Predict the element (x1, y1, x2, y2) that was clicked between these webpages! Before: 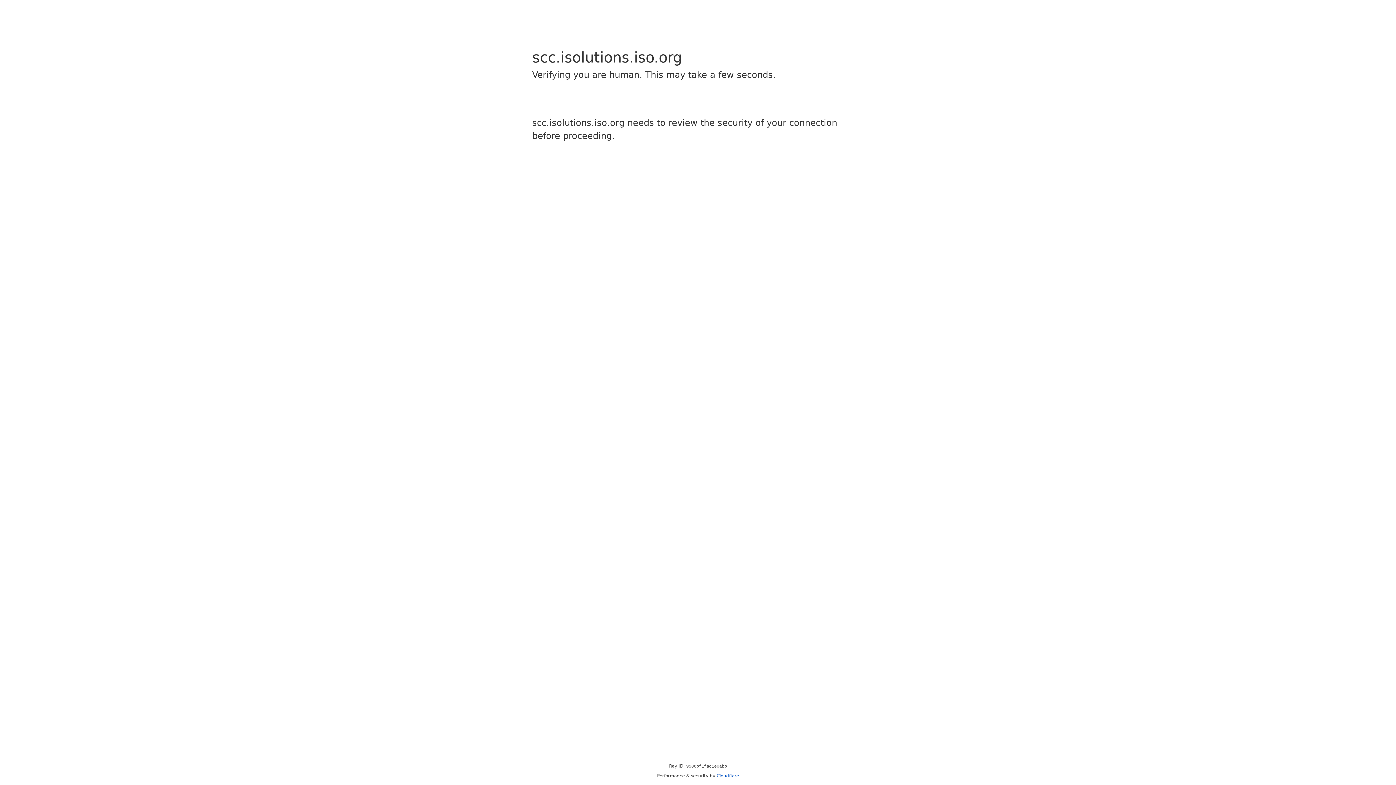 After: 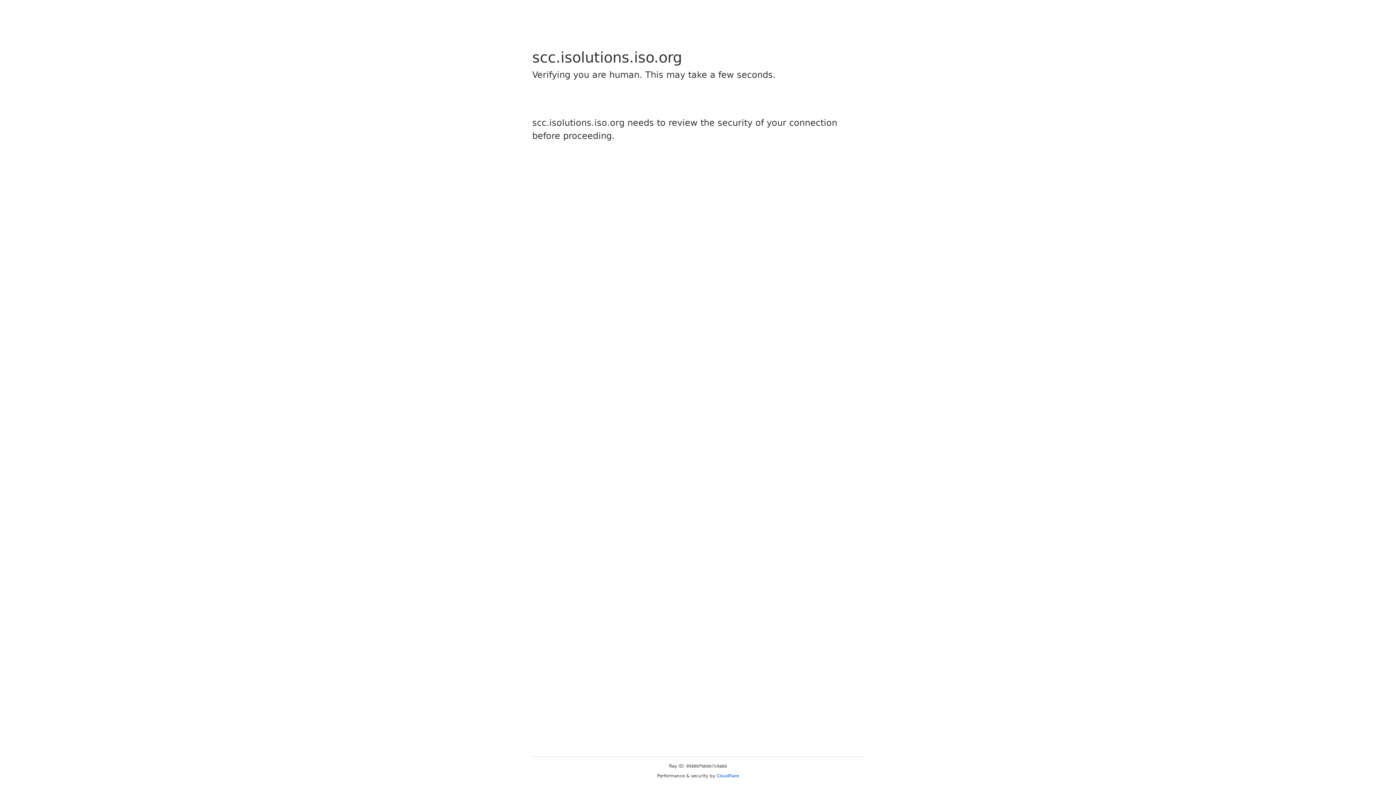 Action: label: Cloudflare bbox: (716, 773, 739, 778)